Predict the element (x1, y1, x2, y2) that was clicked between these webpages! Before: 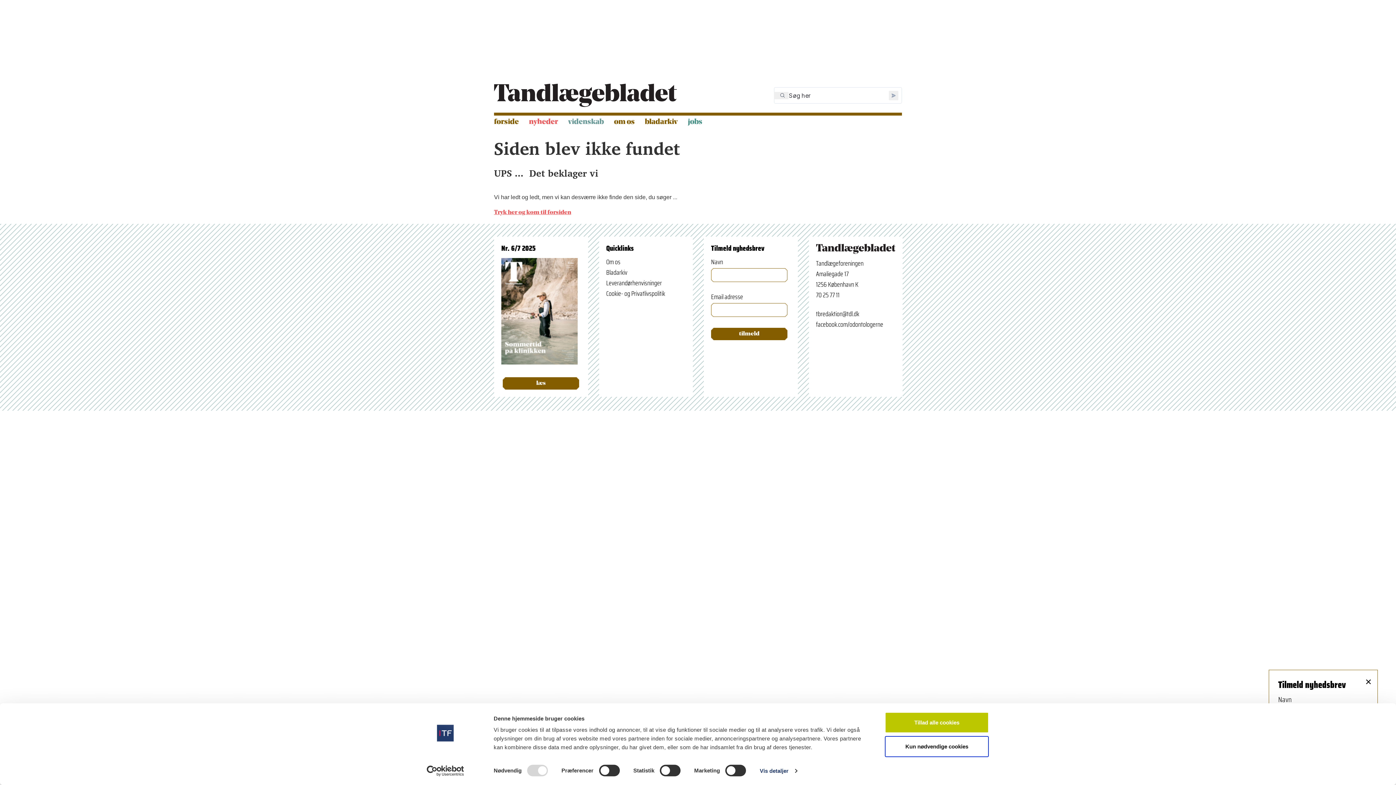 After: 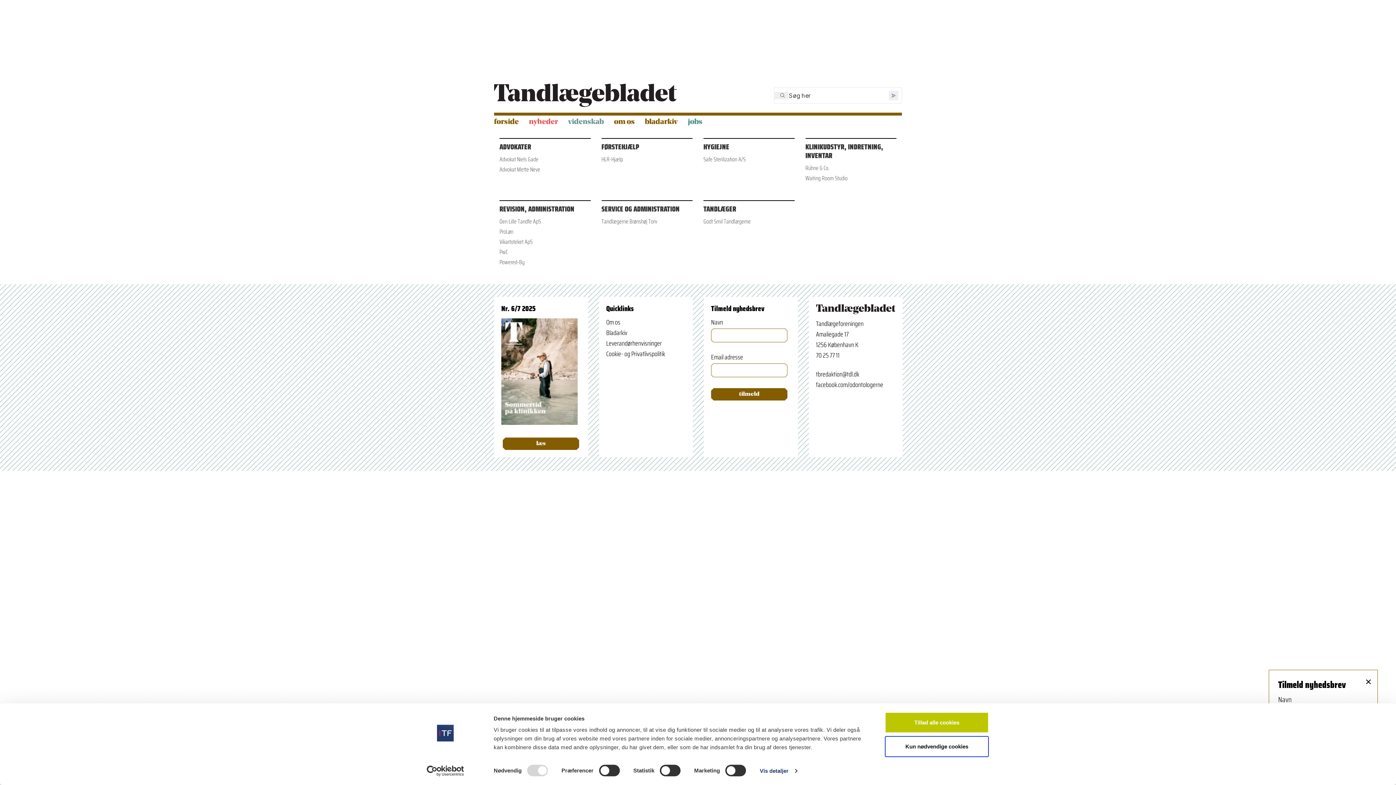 Action: bbox: (606, 278, 662, 288) label: Leverandørhenvisninger